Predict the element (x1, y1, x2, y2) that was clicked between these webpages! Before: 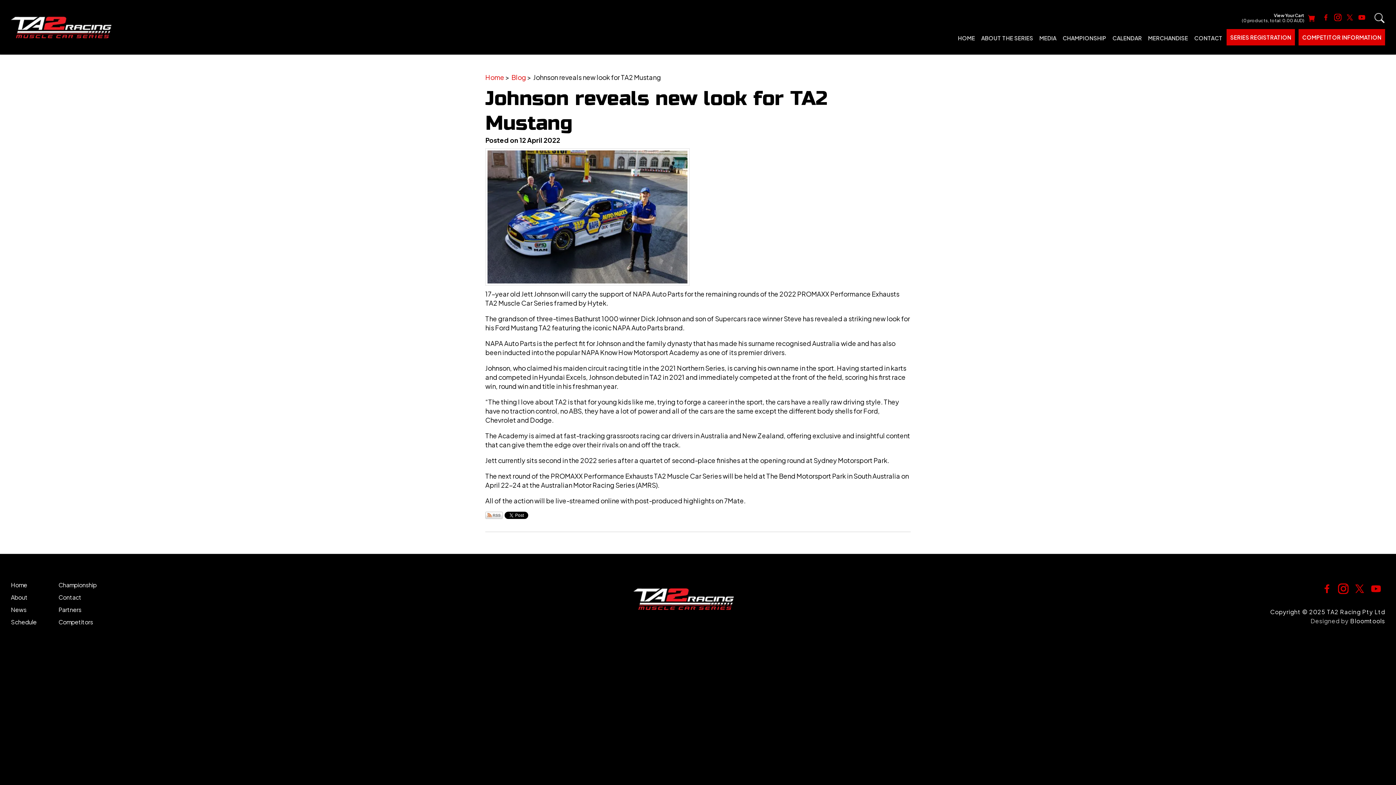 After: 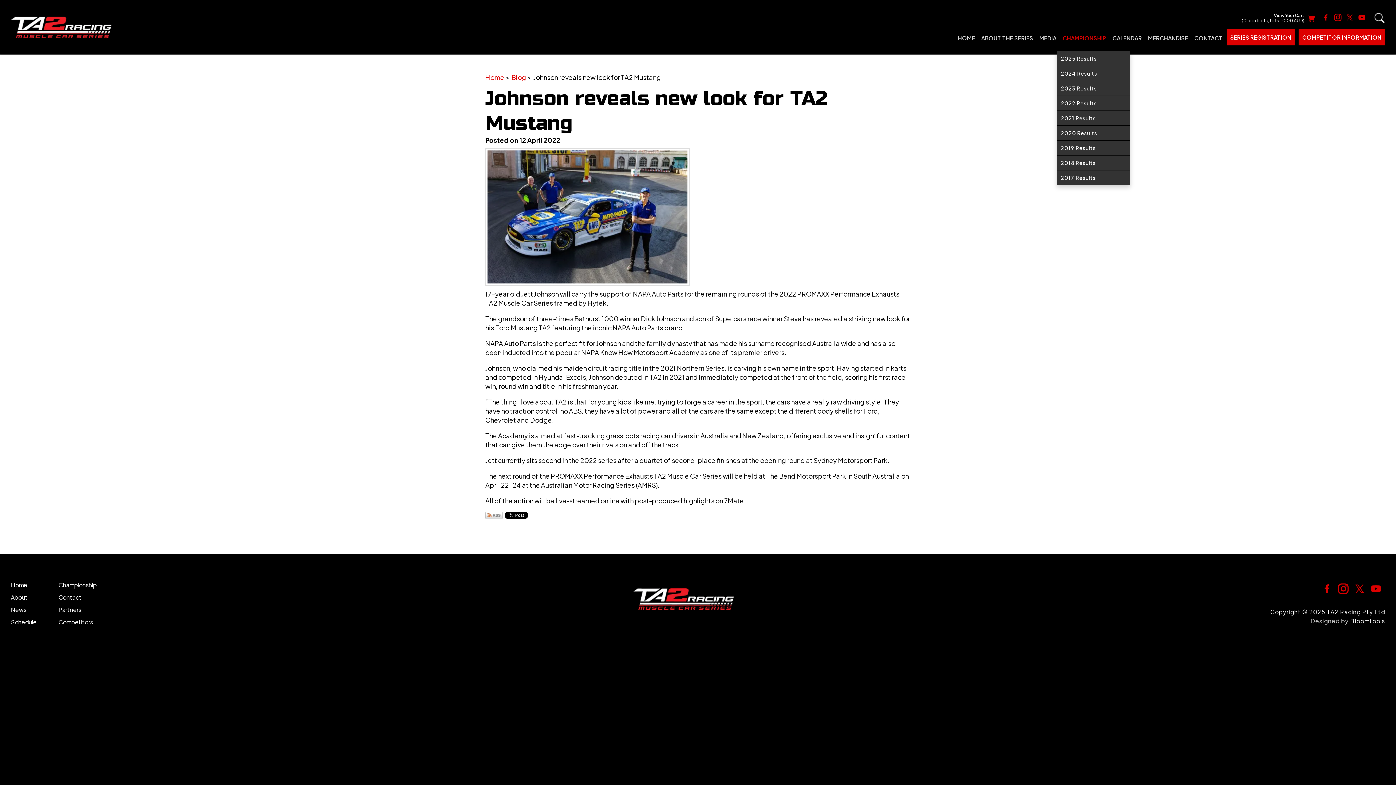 Action: bbox: (1062, 25, 1106, 50) label: CHAMPIONSHIP